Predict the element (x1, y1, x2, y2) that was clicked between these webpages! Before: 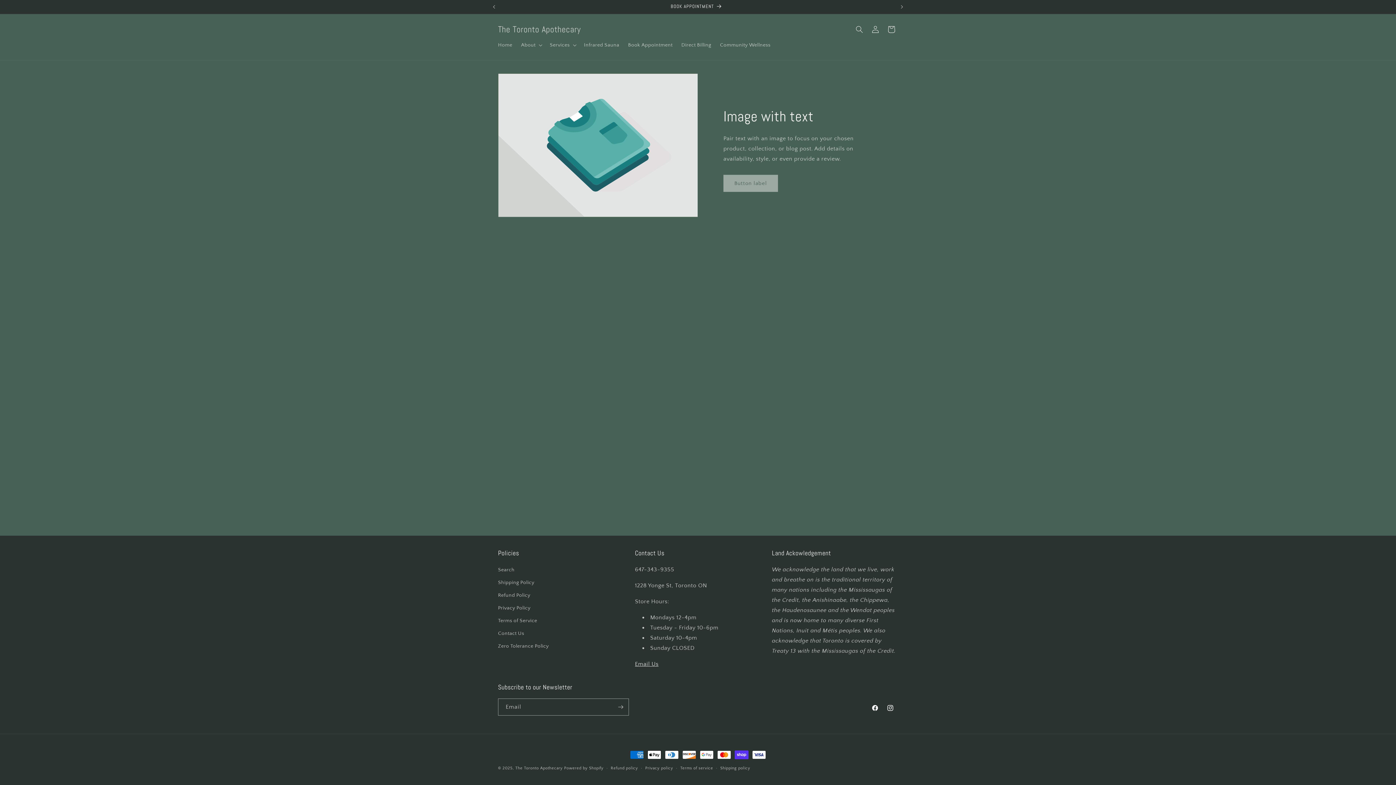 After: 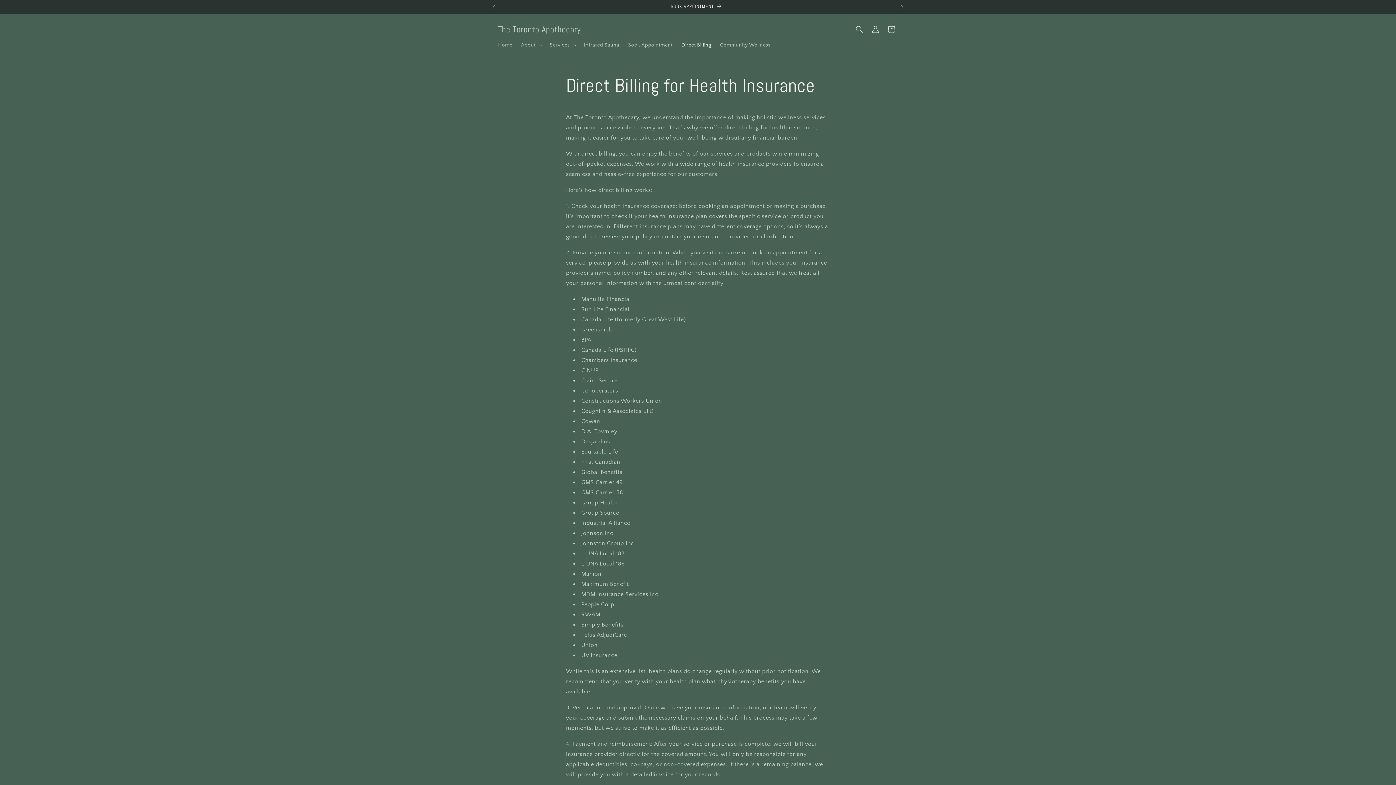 Action: bbox: (677, 37, 715, 52) label: Direct Billing